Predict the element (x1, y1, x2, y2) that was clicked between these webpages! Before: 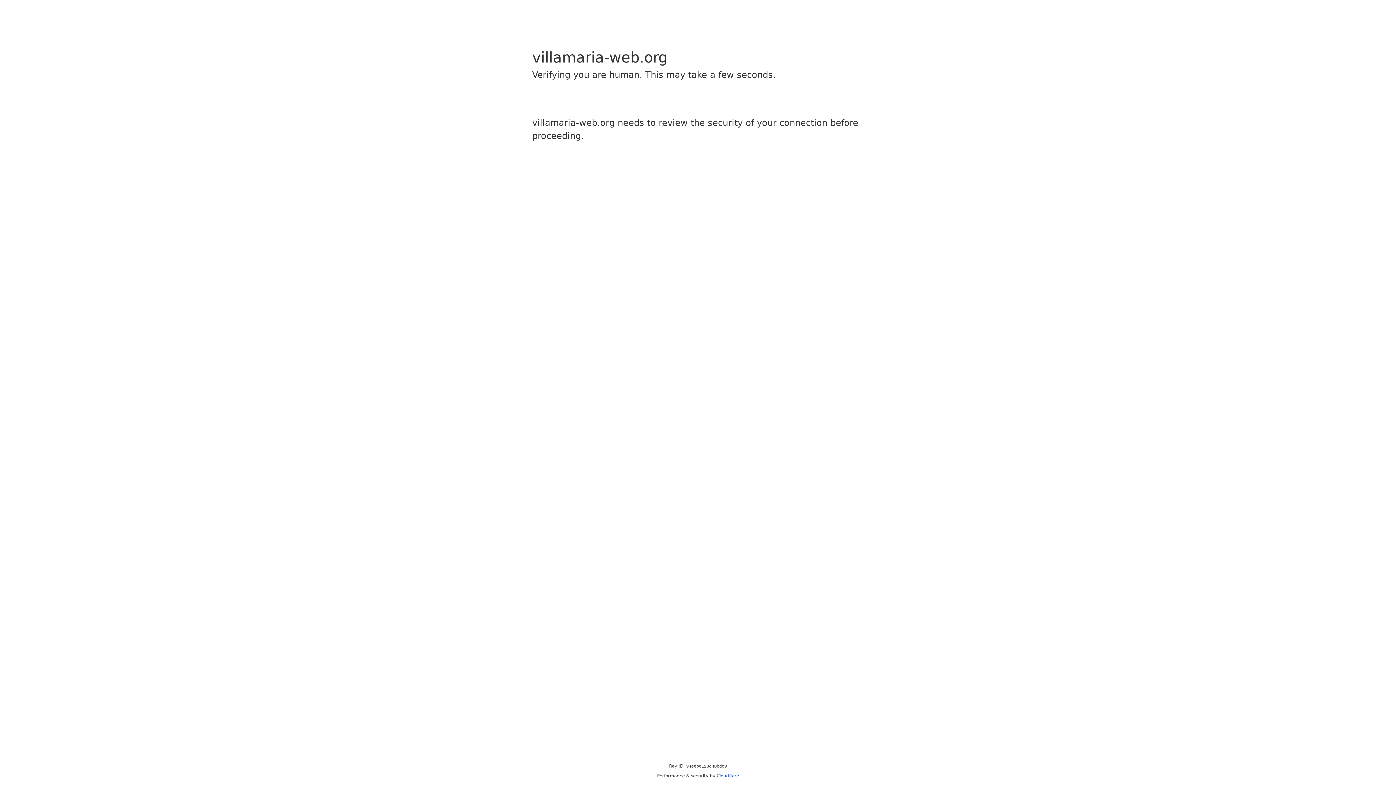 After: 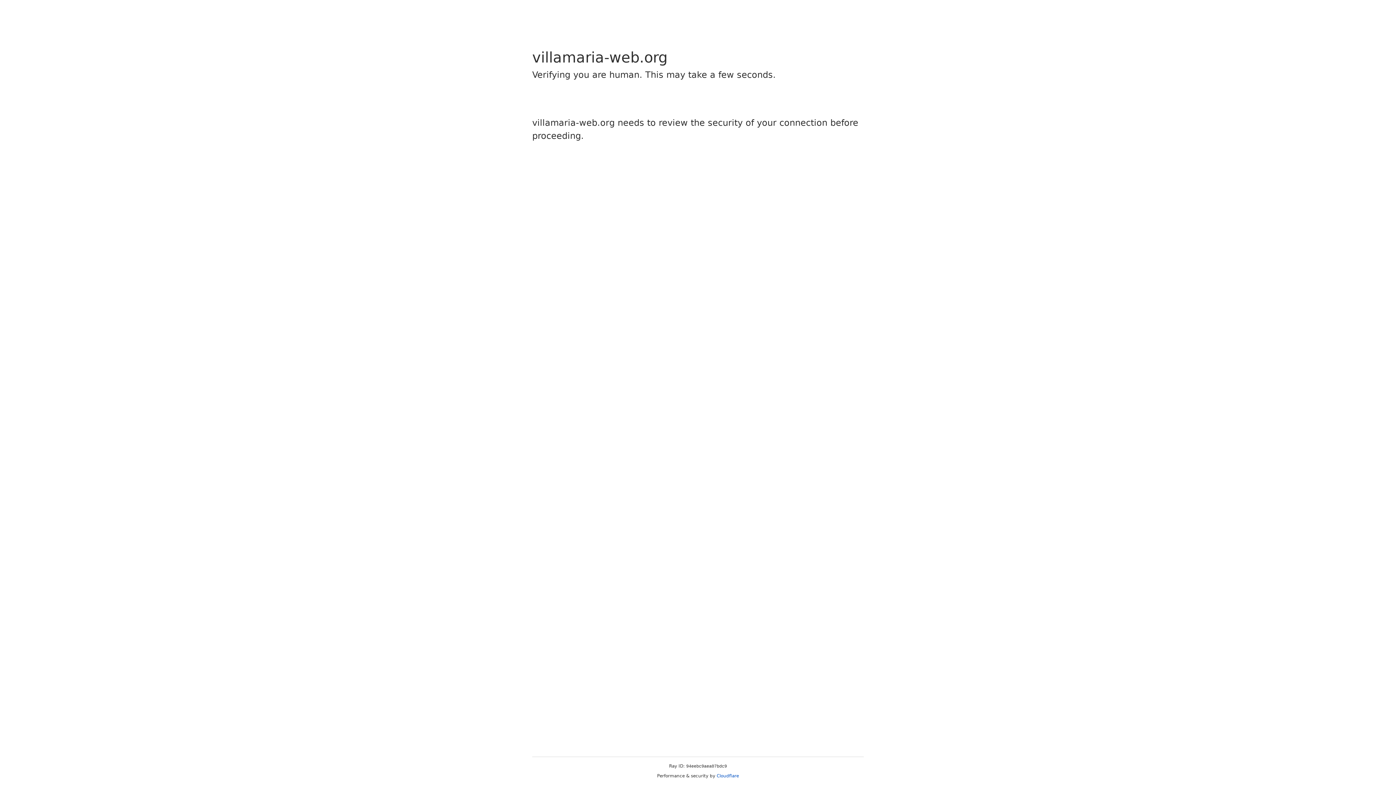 Action: bbox: (716, 773, 739, 778) label: Cloudflare